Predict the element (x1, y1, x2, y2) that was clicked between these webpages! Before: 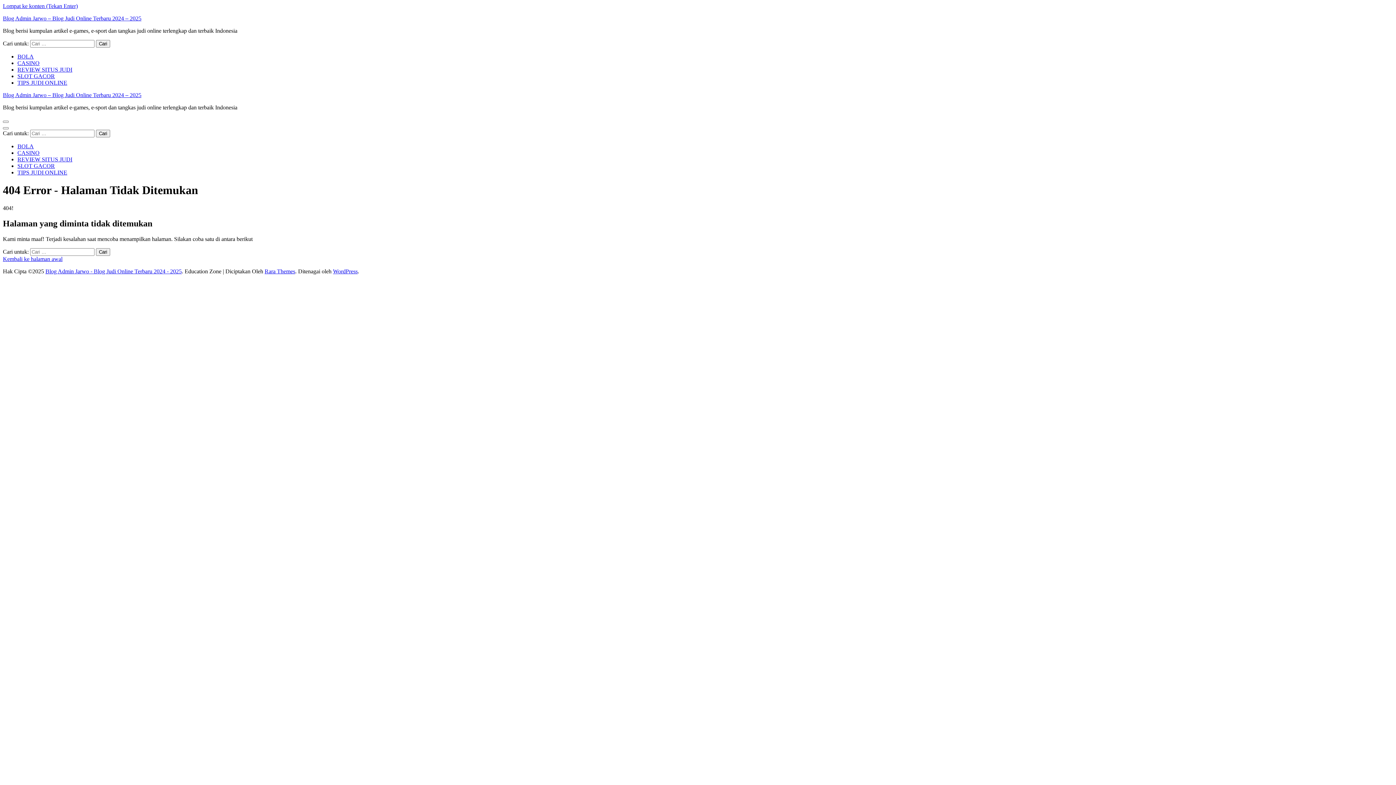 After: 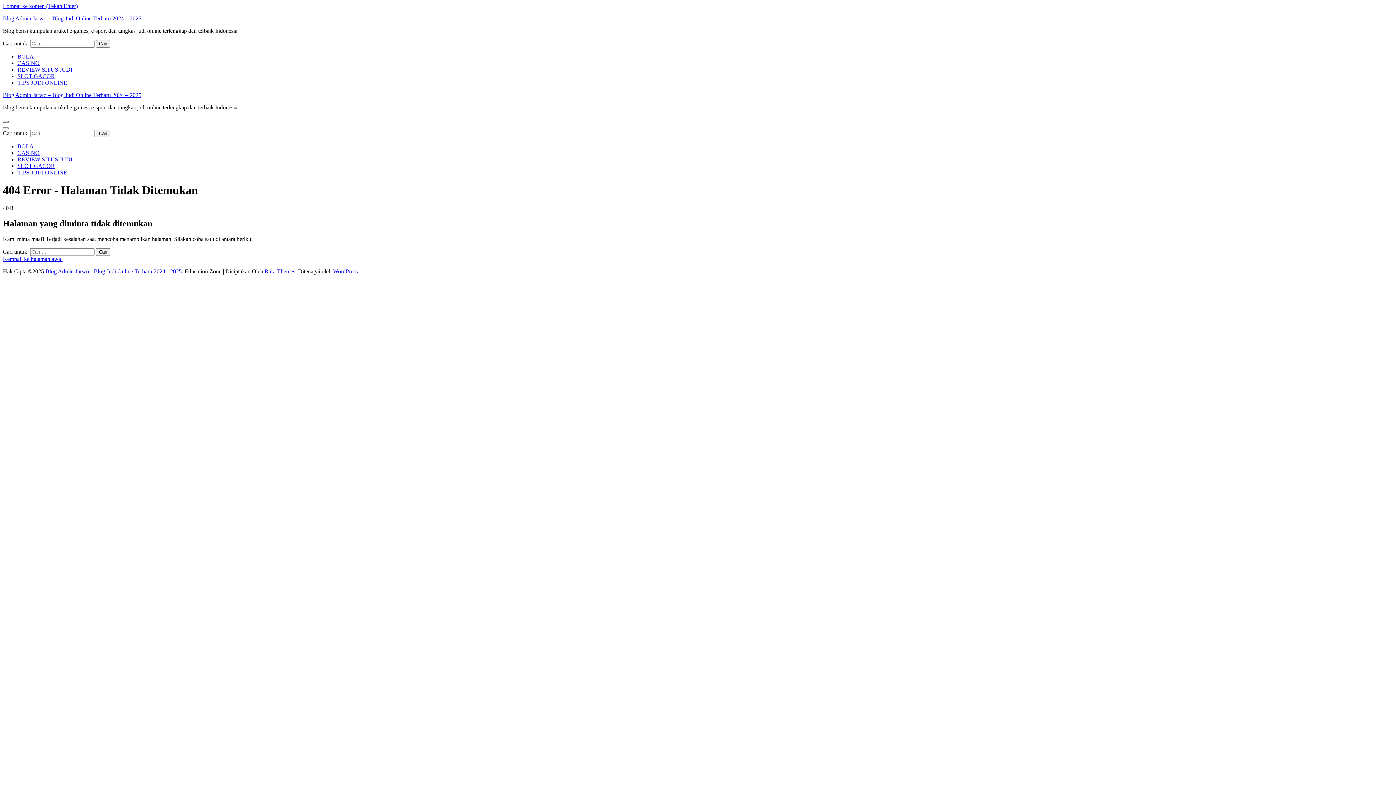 Action: bbox: (2, 120, 8, 122)